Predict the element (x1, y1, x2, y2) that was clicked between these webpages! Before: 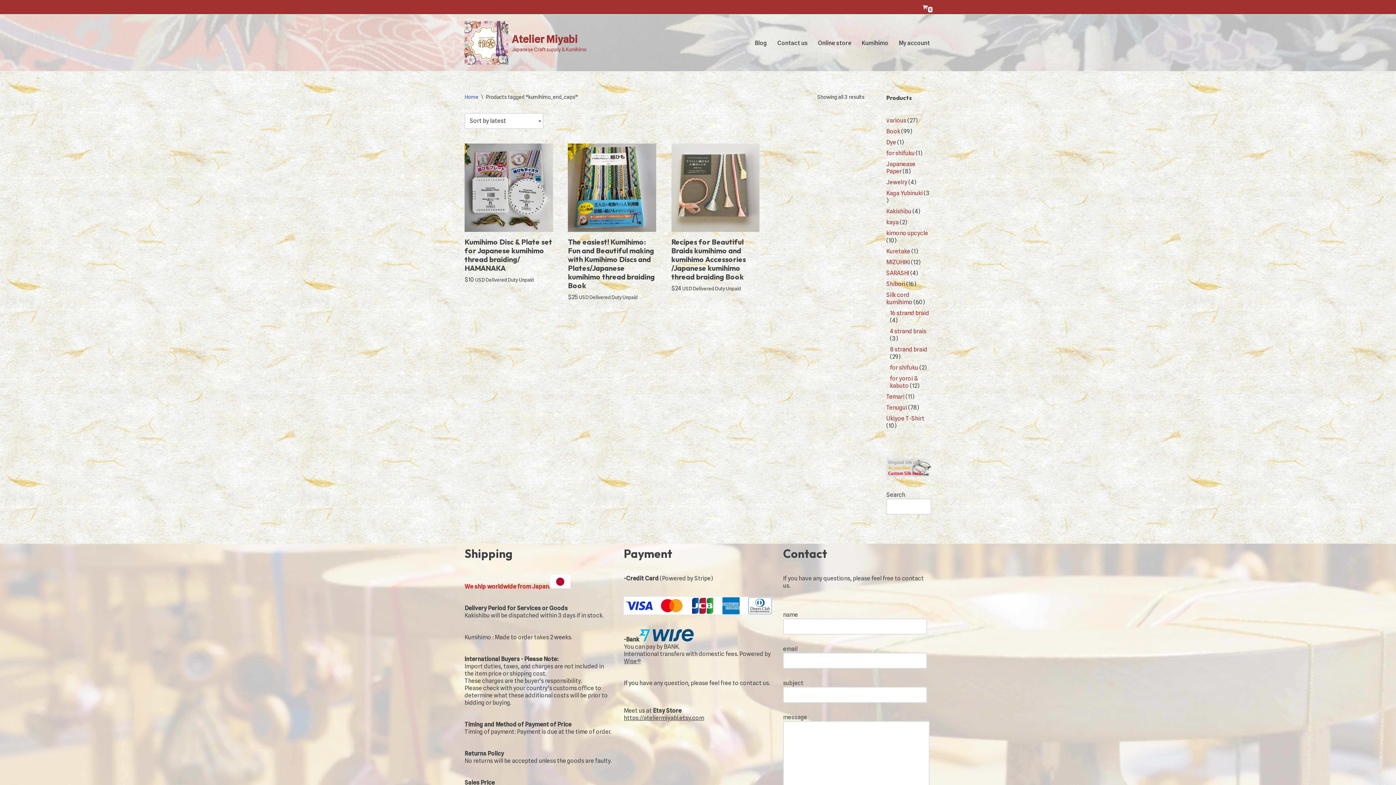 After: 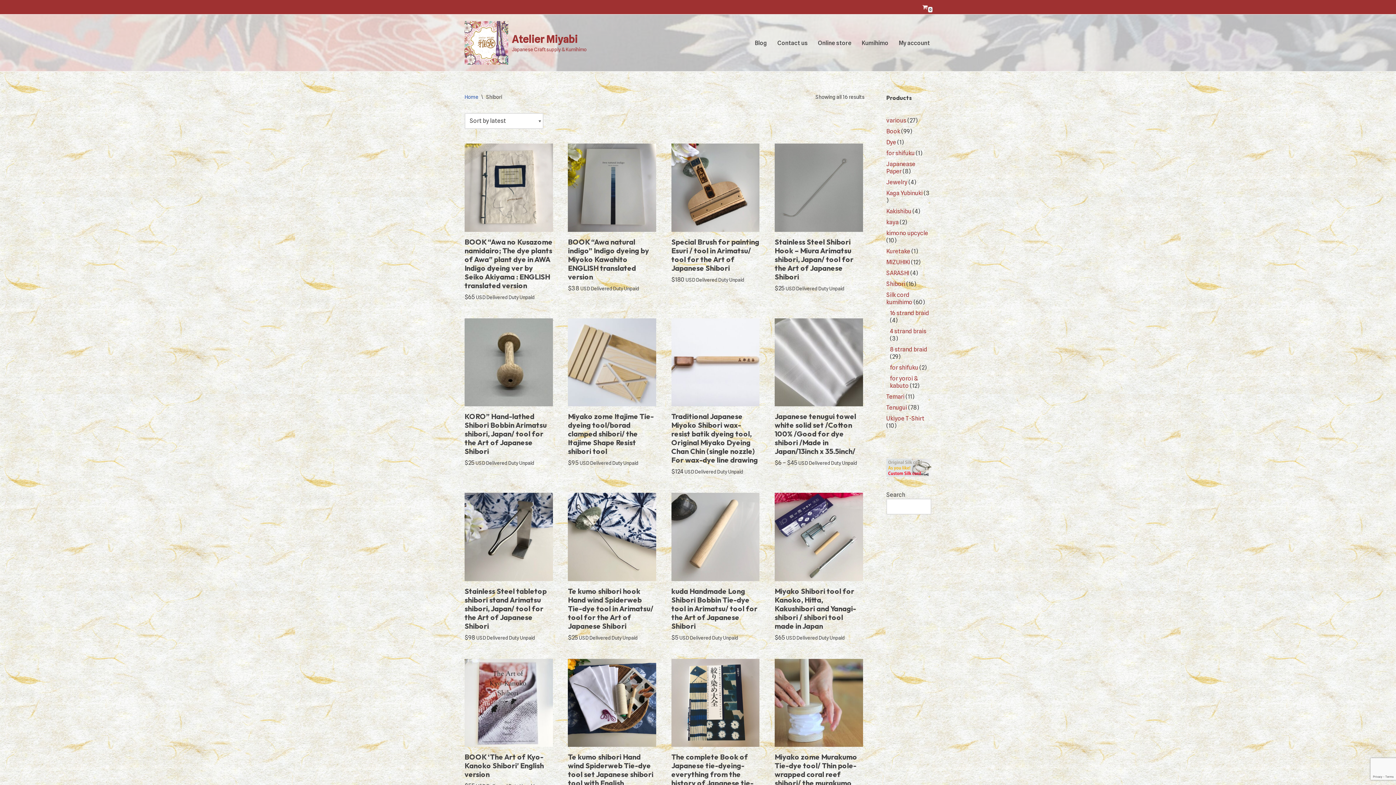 Action: label: Shibori bbox: (886, 280, 905, 287)